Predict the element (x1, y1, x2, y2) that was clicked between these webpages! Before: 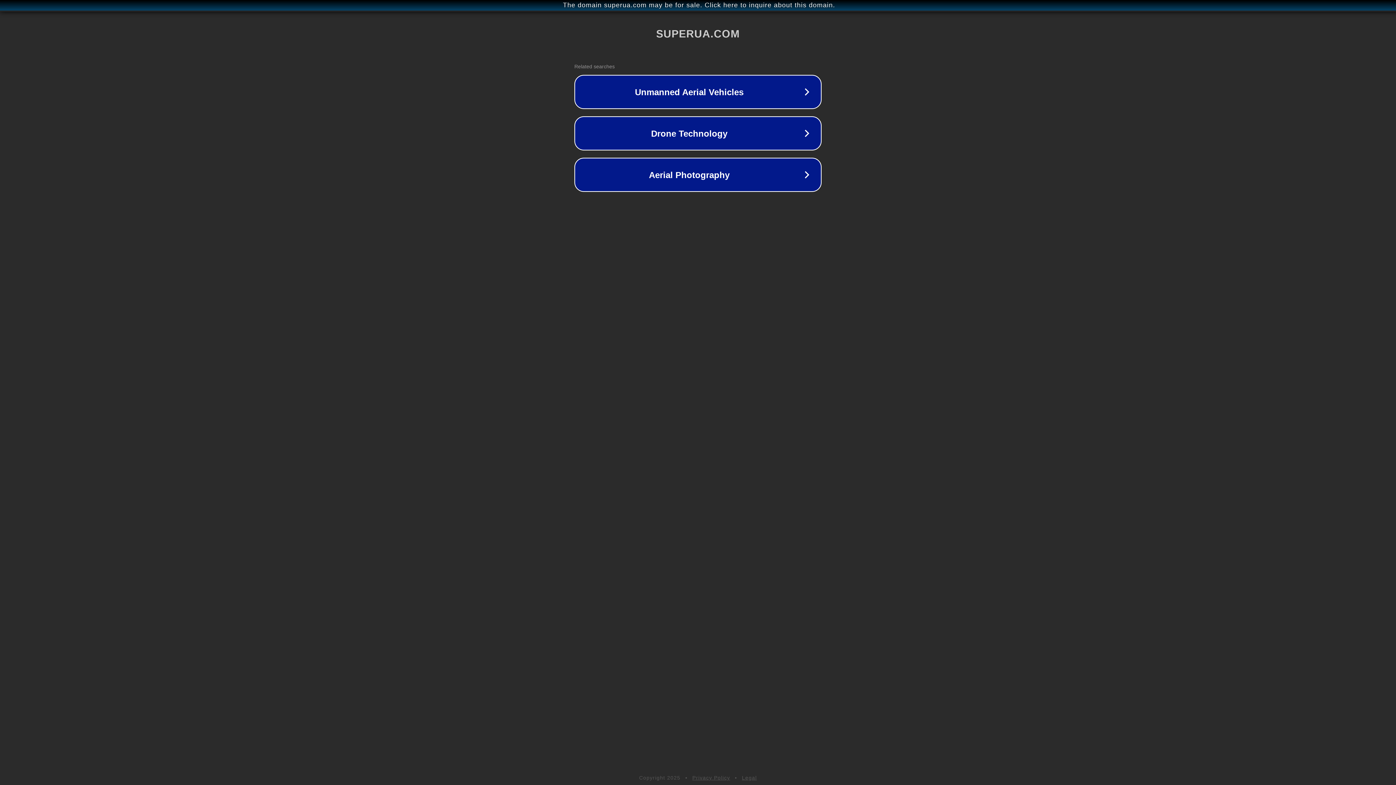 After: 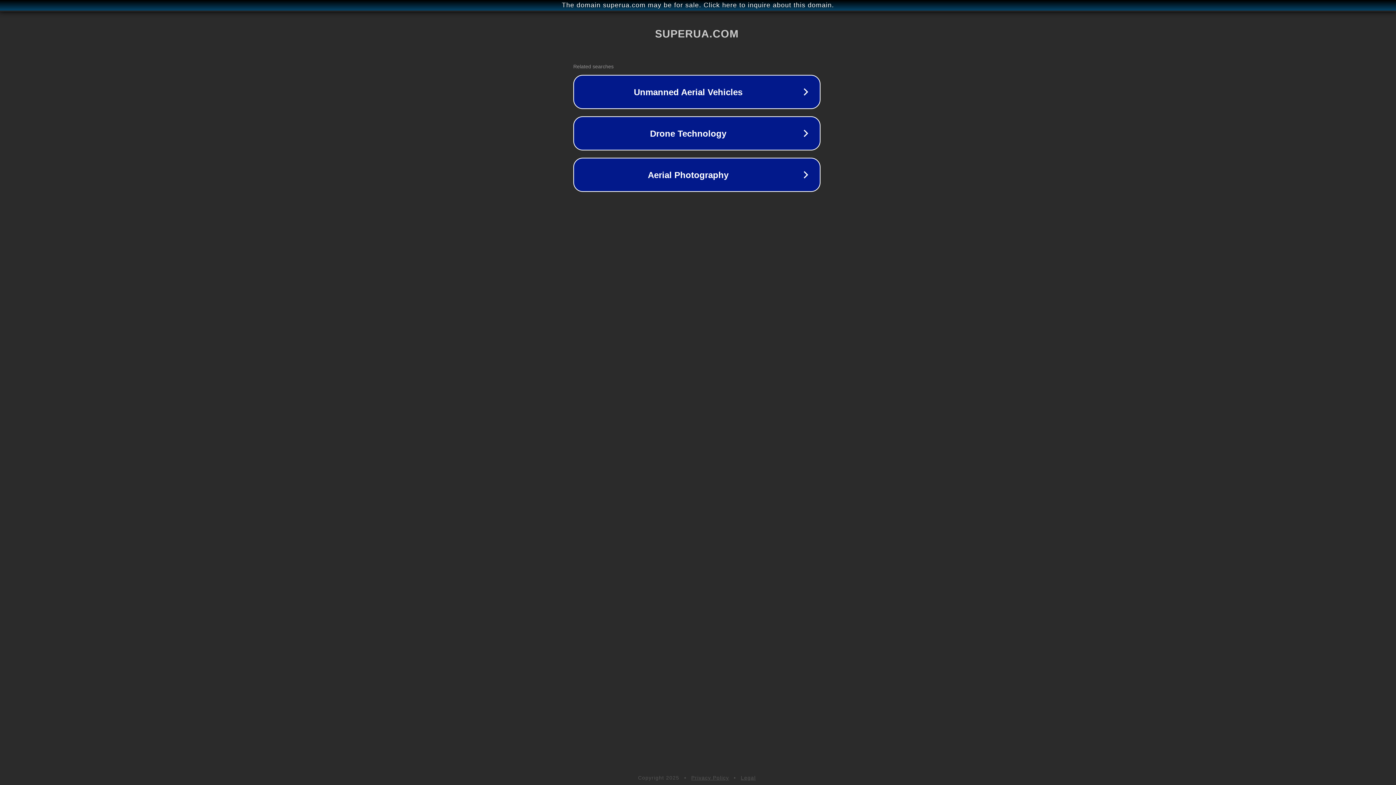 Action: label: The domain superua.com may be for sale. Click here to inquire about this domain. bbox: (1, 1, 1397, 9)